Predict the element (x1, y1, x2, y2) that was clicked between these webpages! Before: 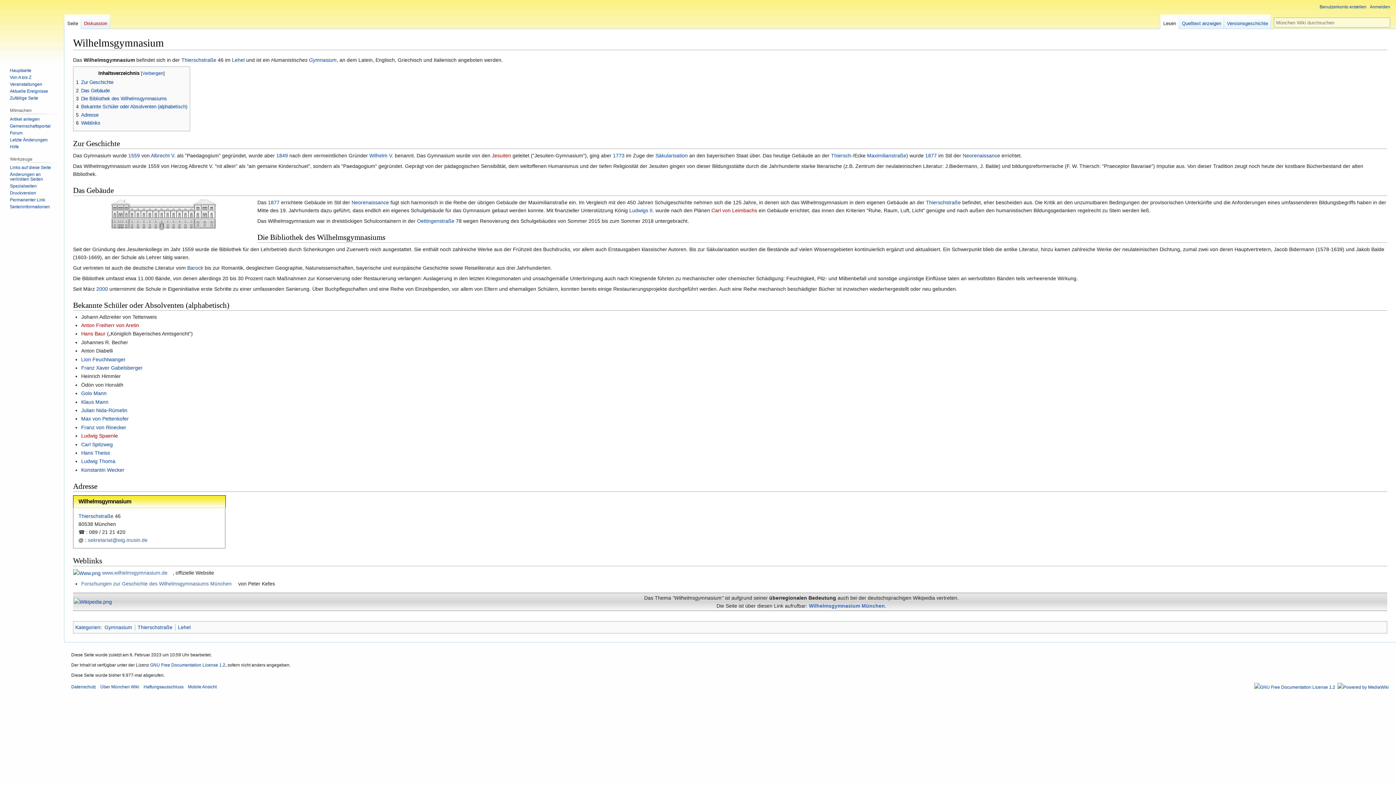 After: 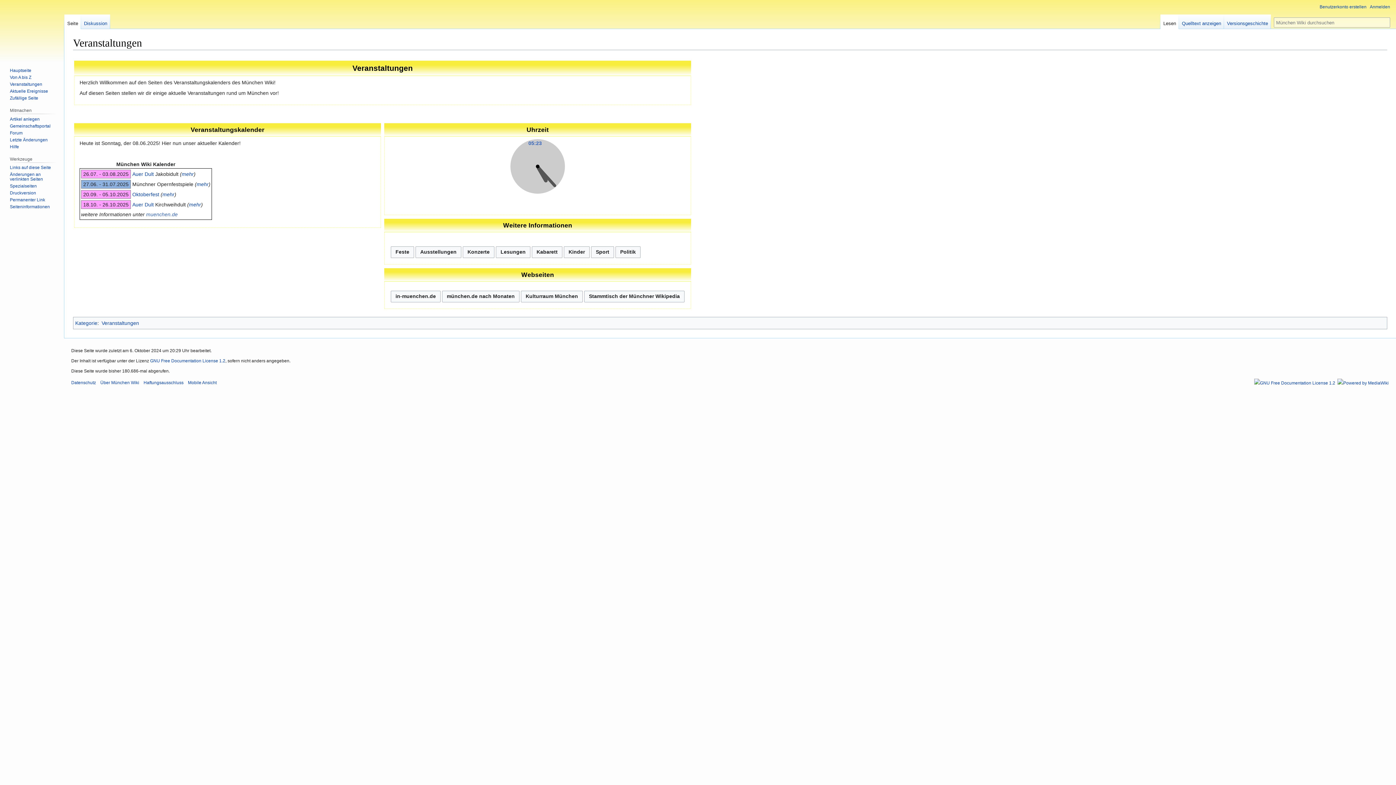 Action: label: Veranstaltungen bbox: (9, 81, 42, 86)